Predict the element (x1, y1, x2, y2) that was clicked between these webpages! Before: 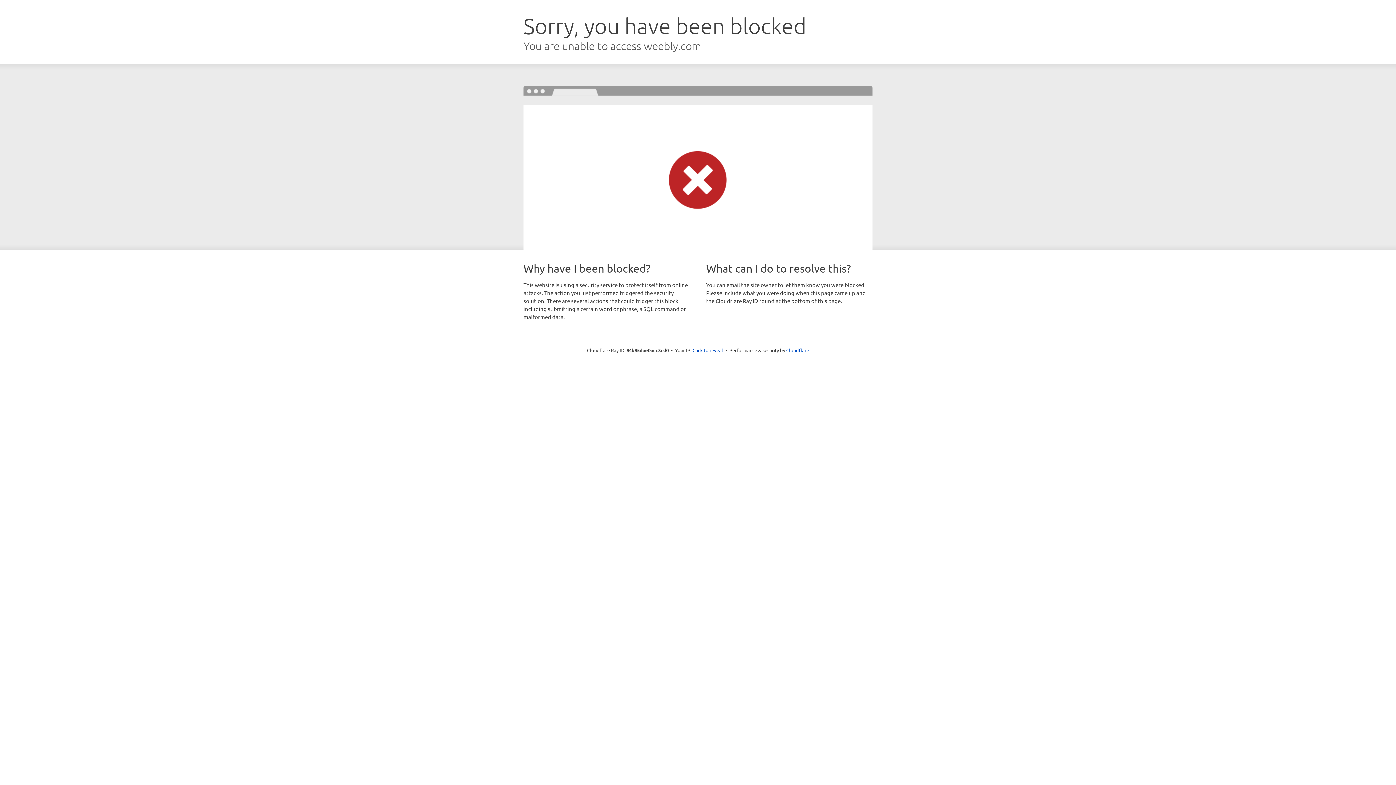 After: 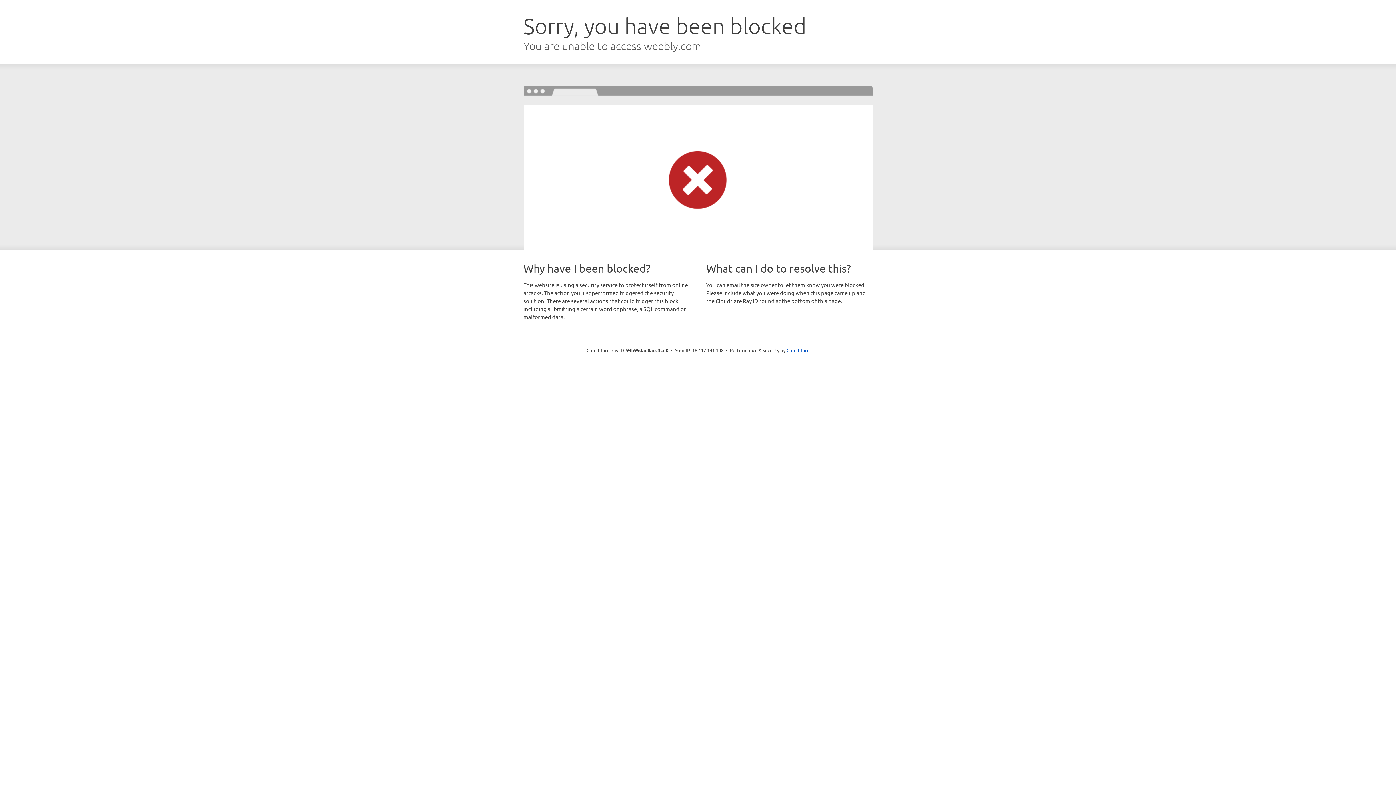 Action: label: Click to reveal bbox: (692, 346, 723, 353)